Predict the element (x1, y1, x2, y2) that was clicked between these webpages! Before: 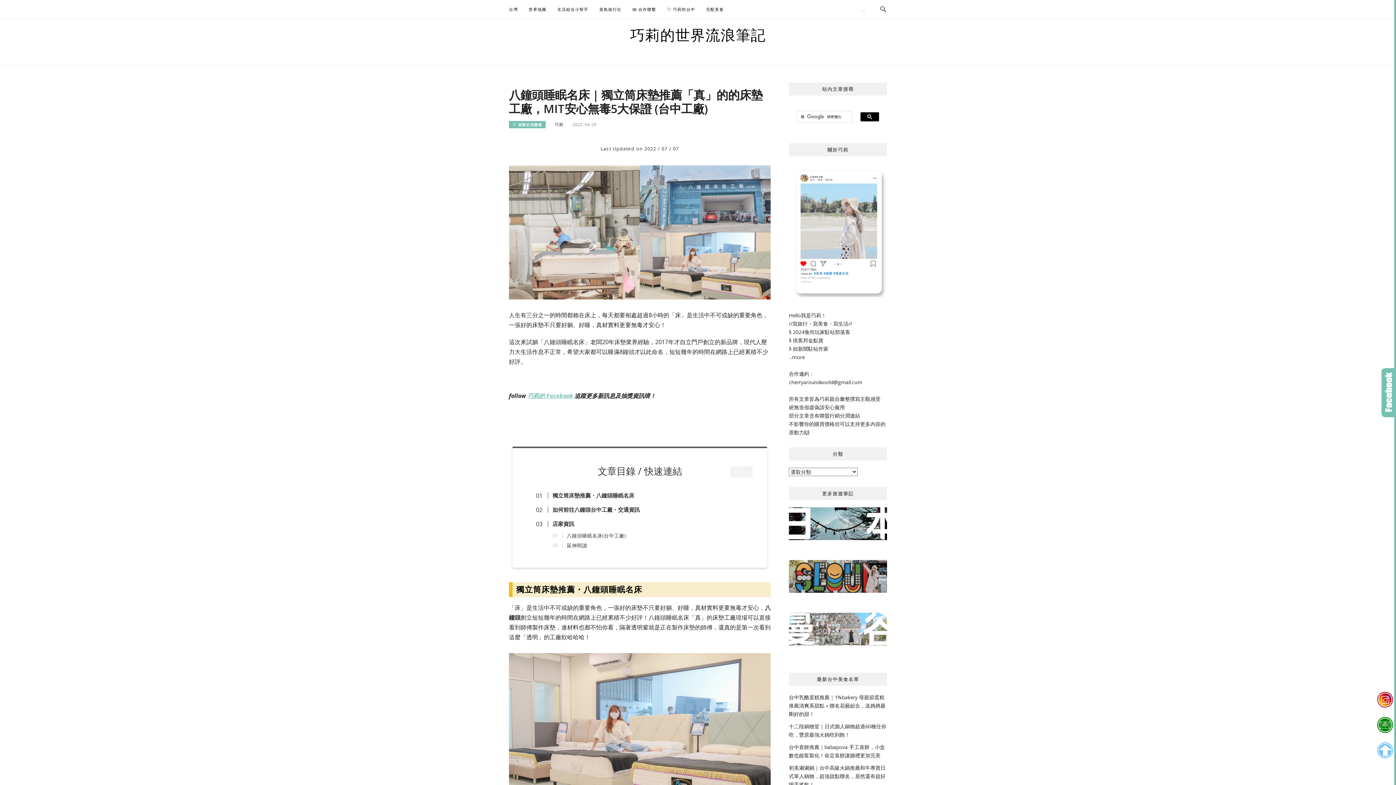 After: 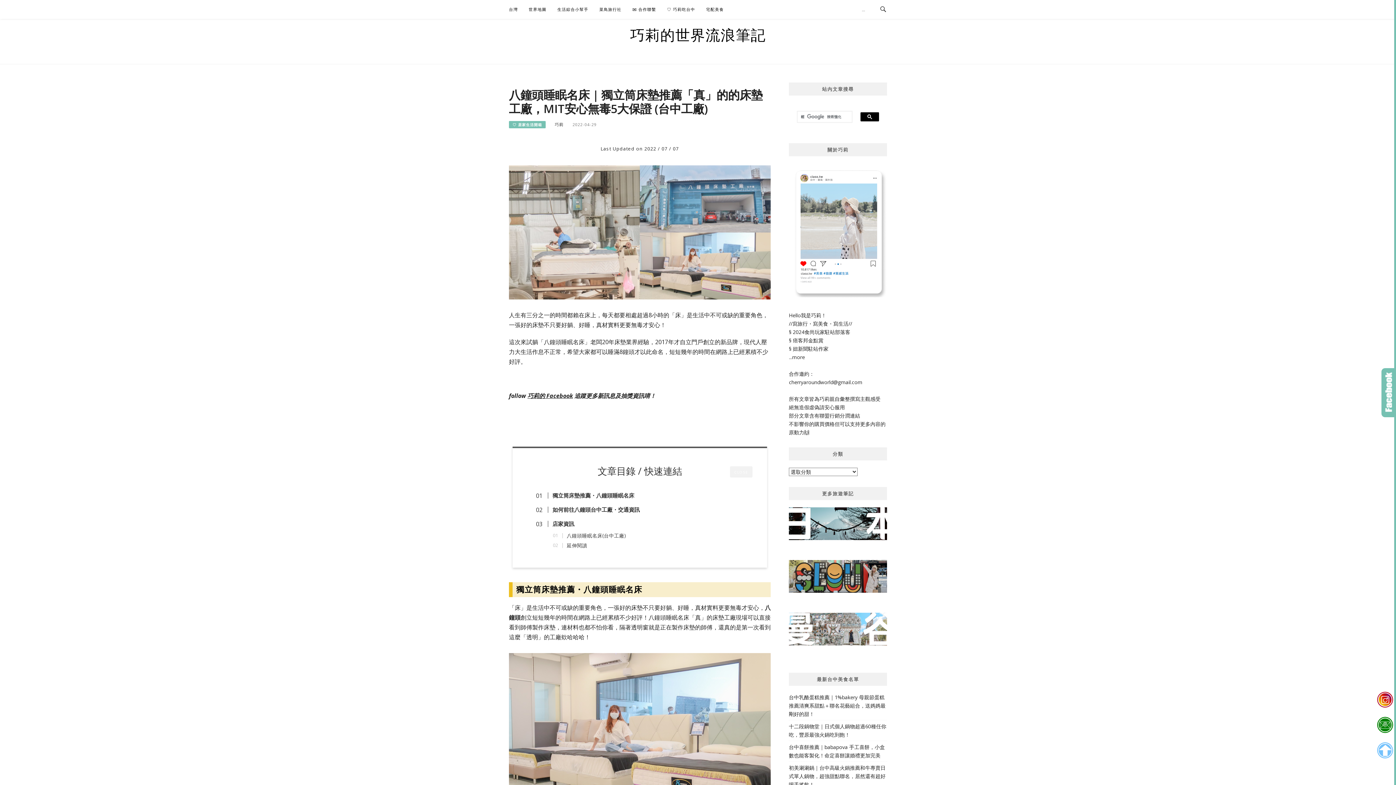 Action: label: 巧莉的 Facebook bbox: (527, 392, 573, 400)